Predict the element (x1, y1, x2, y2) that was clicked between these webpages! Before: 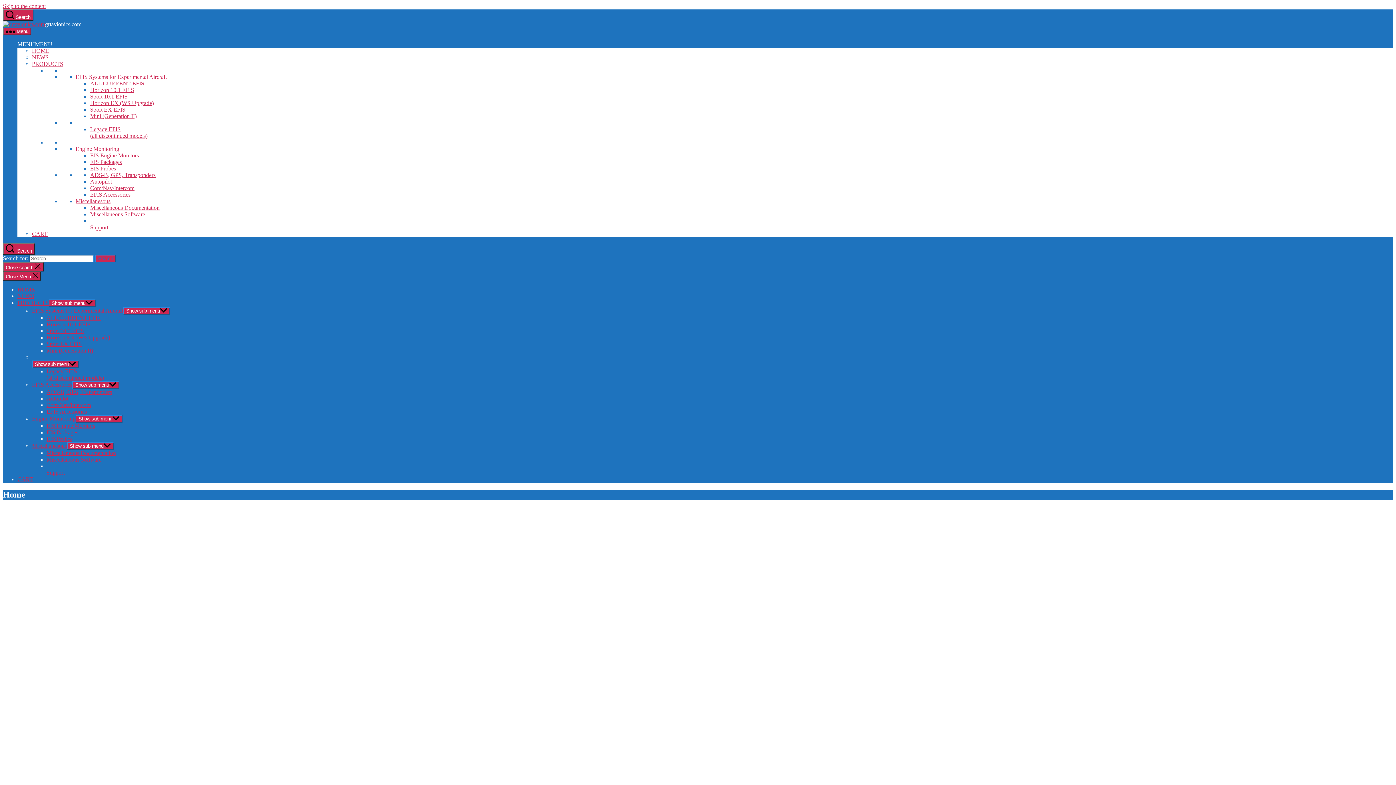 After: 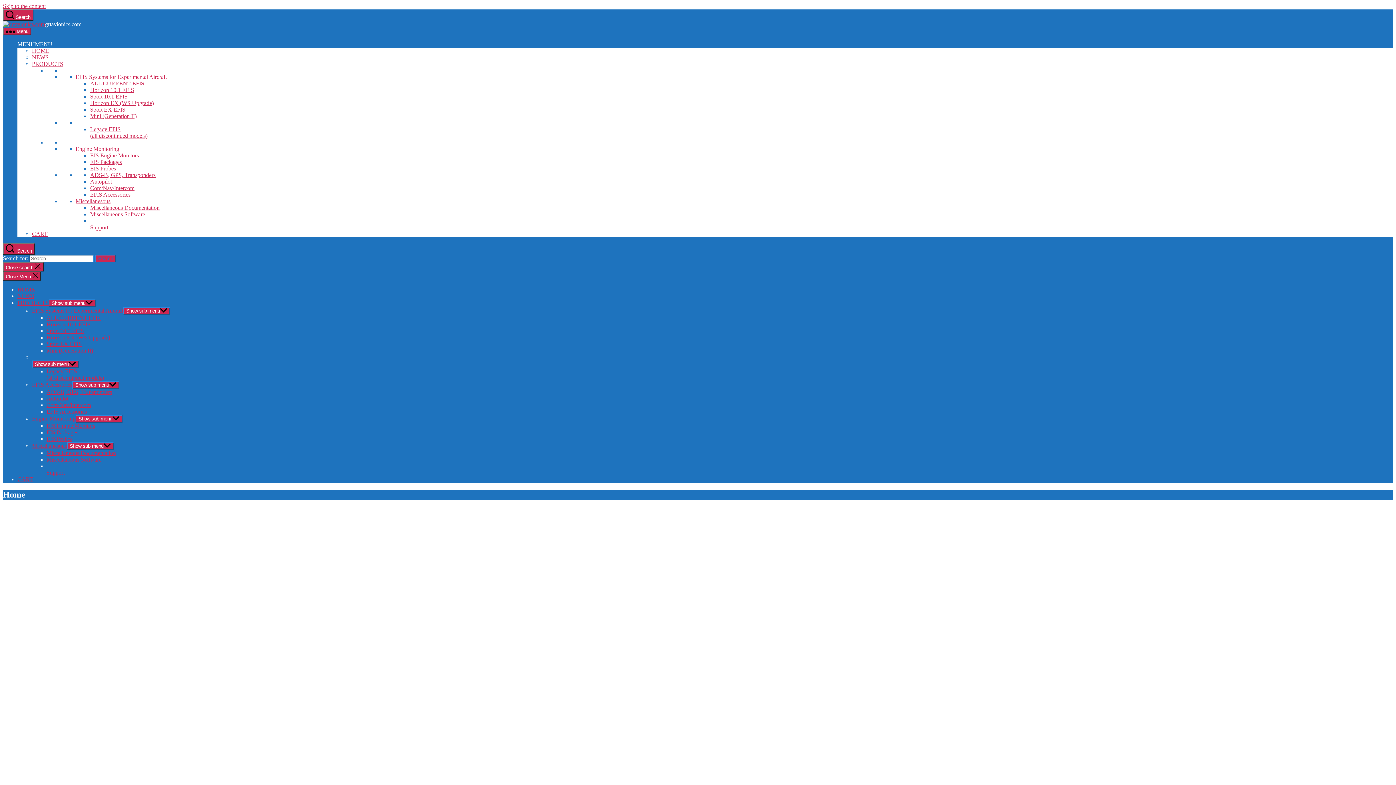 Action: label: Miscellanesous bbox: (32, 442, 66, 449)